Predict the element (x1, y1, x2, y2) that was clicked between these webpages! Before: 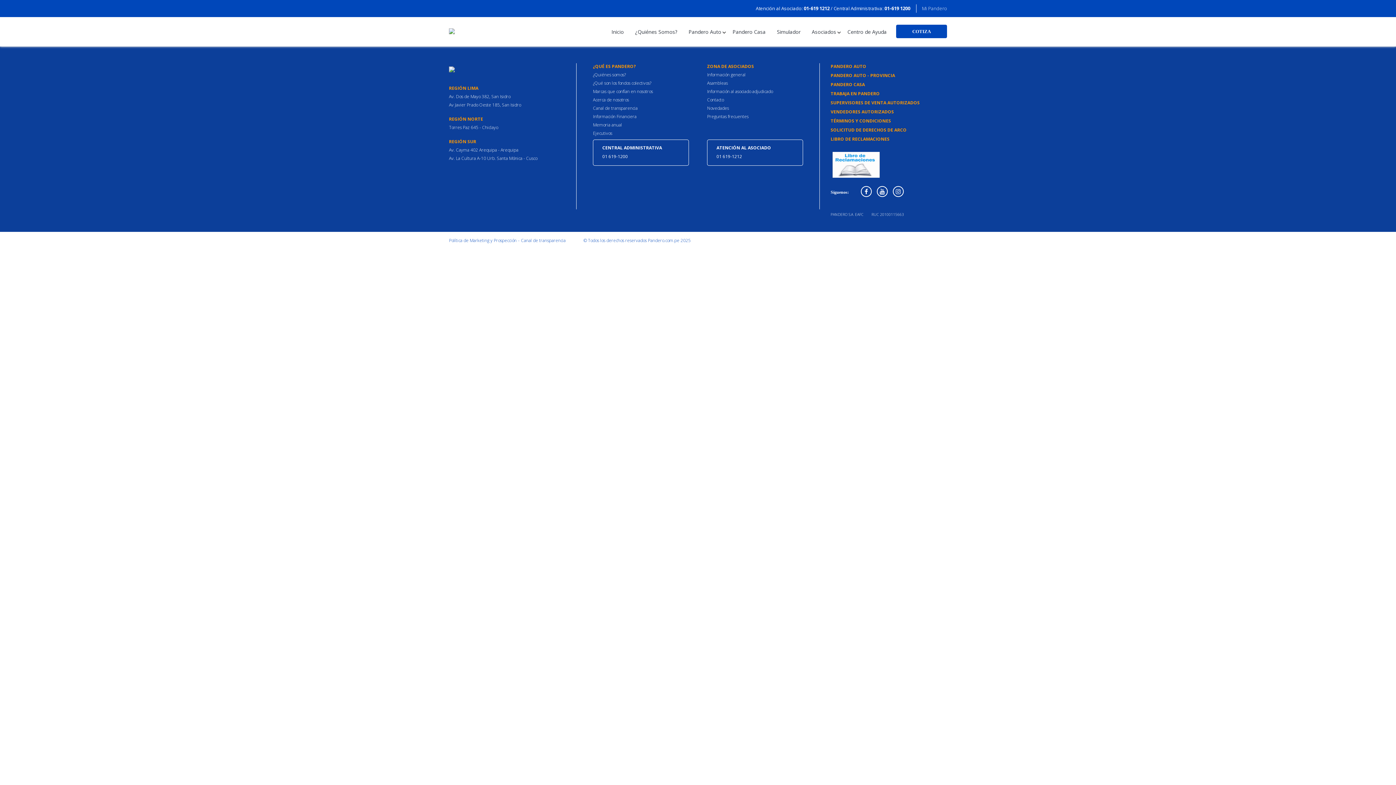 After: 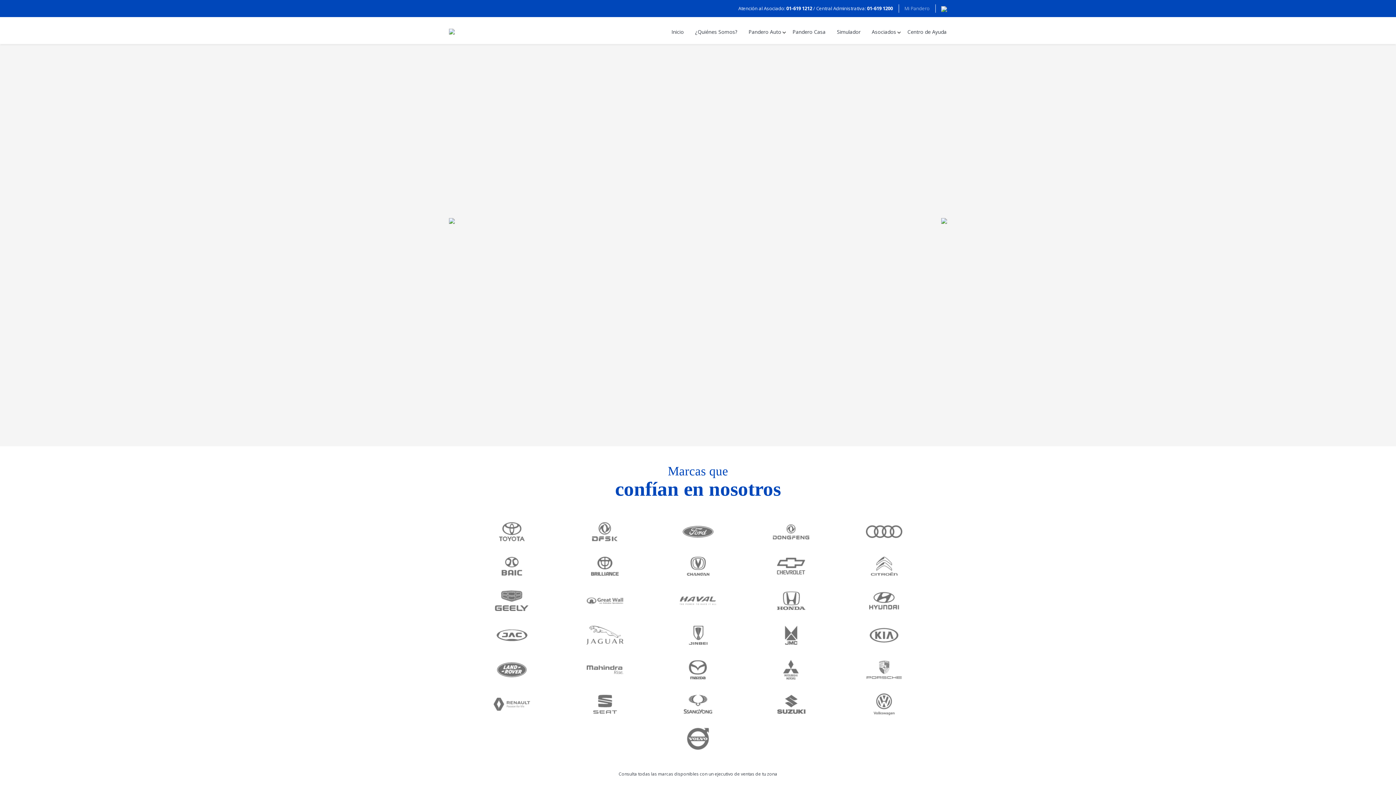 Action: bbox: (830, 72, 895, 78) label: PANDERO AUTO - PROVINCIA